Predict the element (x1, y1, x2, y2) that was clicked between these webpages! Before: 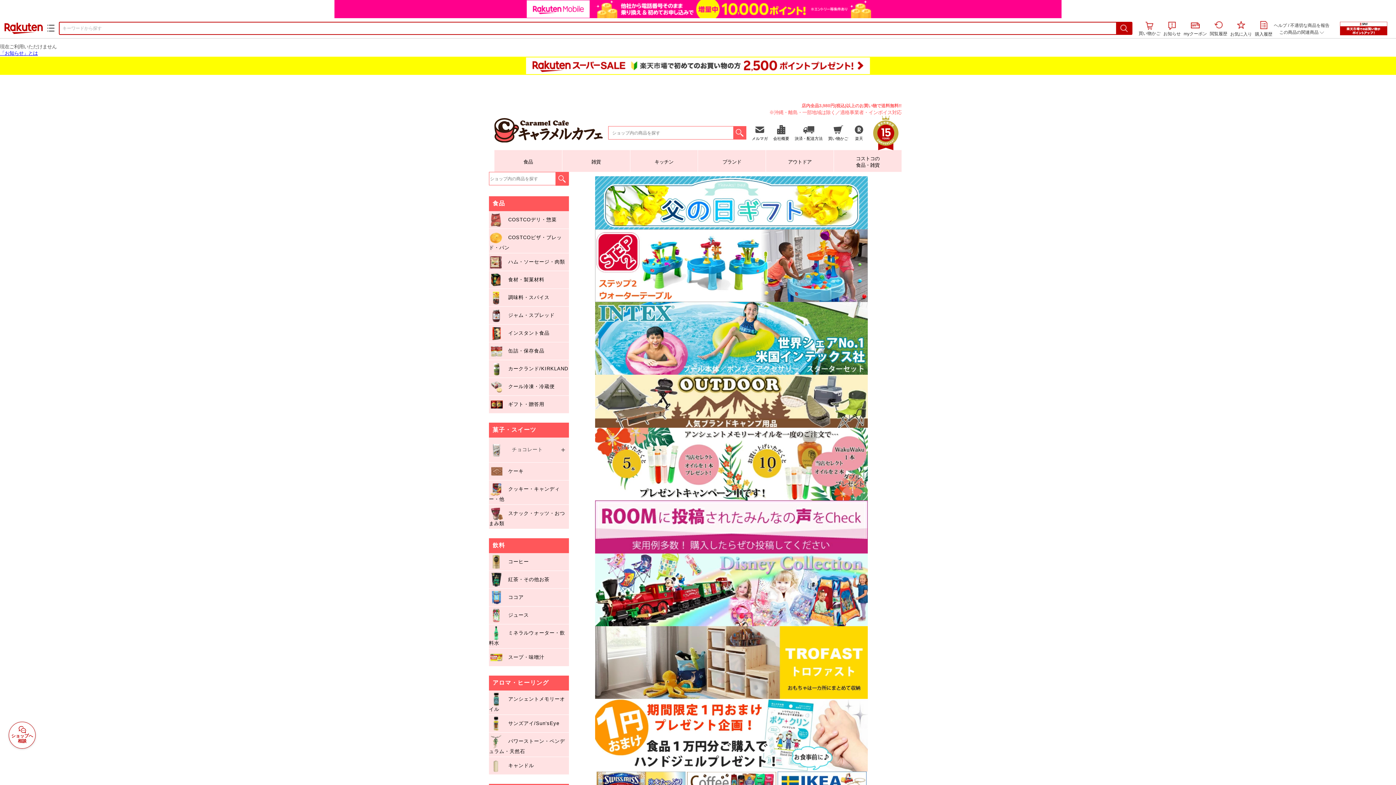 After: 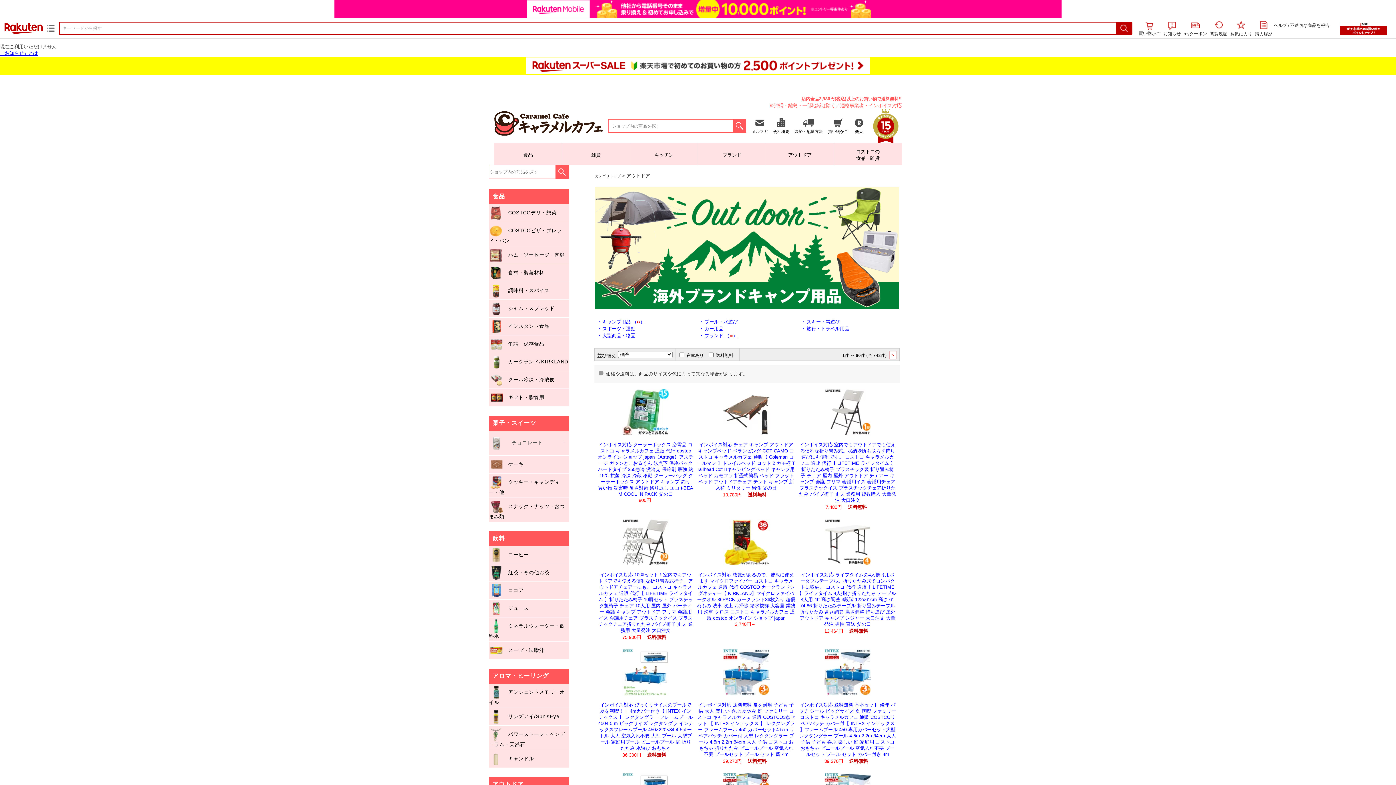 Action: bbox: (595, 405, 868, 411)